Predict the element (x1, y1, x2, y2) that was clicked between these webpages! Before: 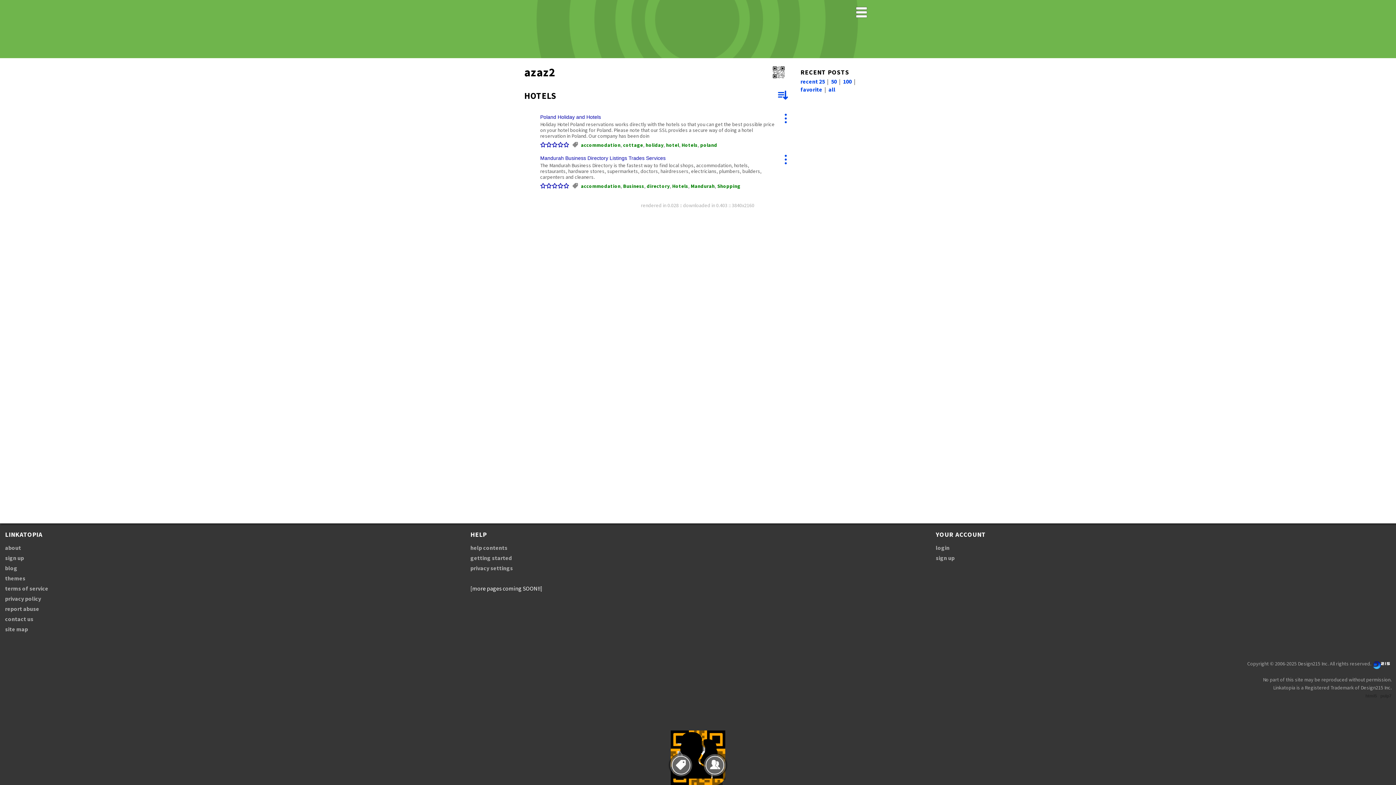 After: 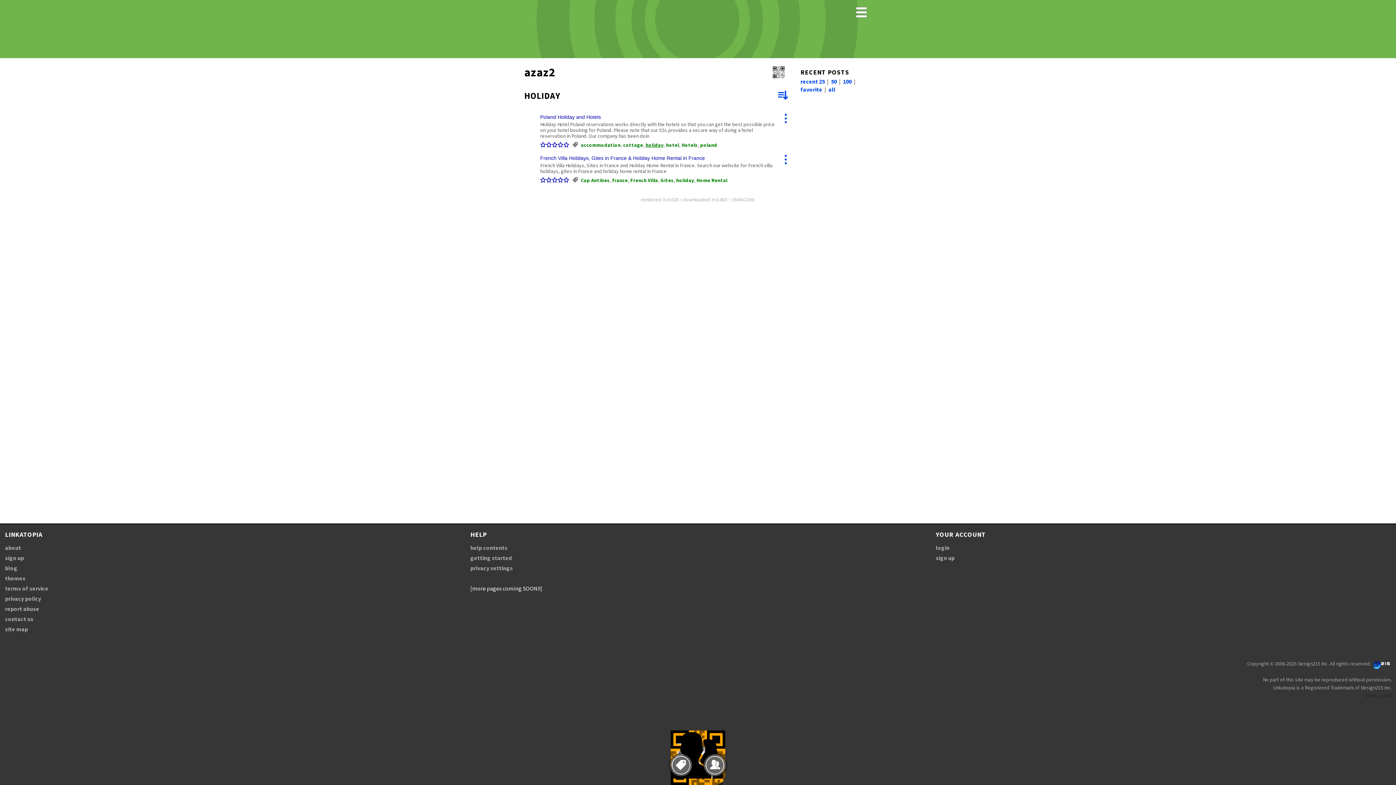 Action: label: holiday bbox: (645, 141, 663, 148)